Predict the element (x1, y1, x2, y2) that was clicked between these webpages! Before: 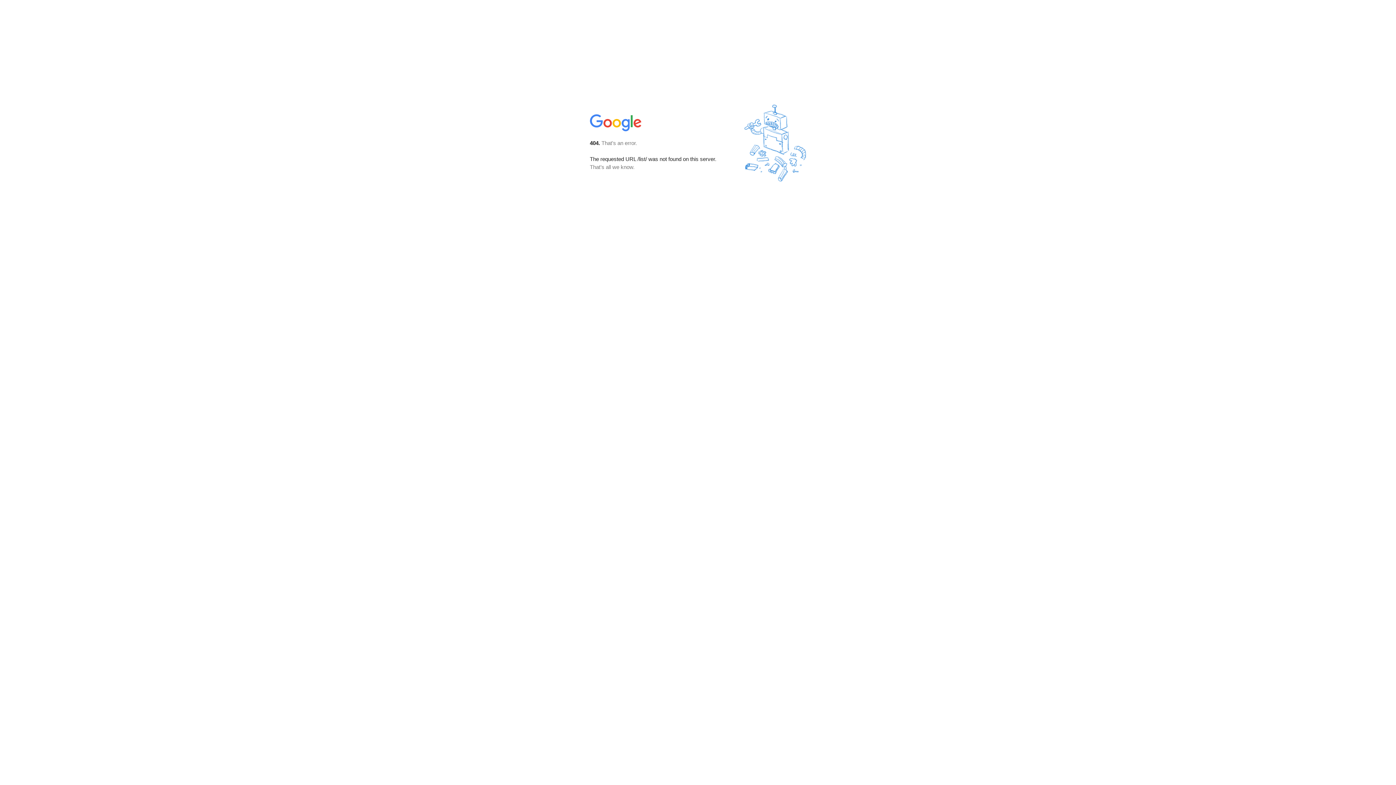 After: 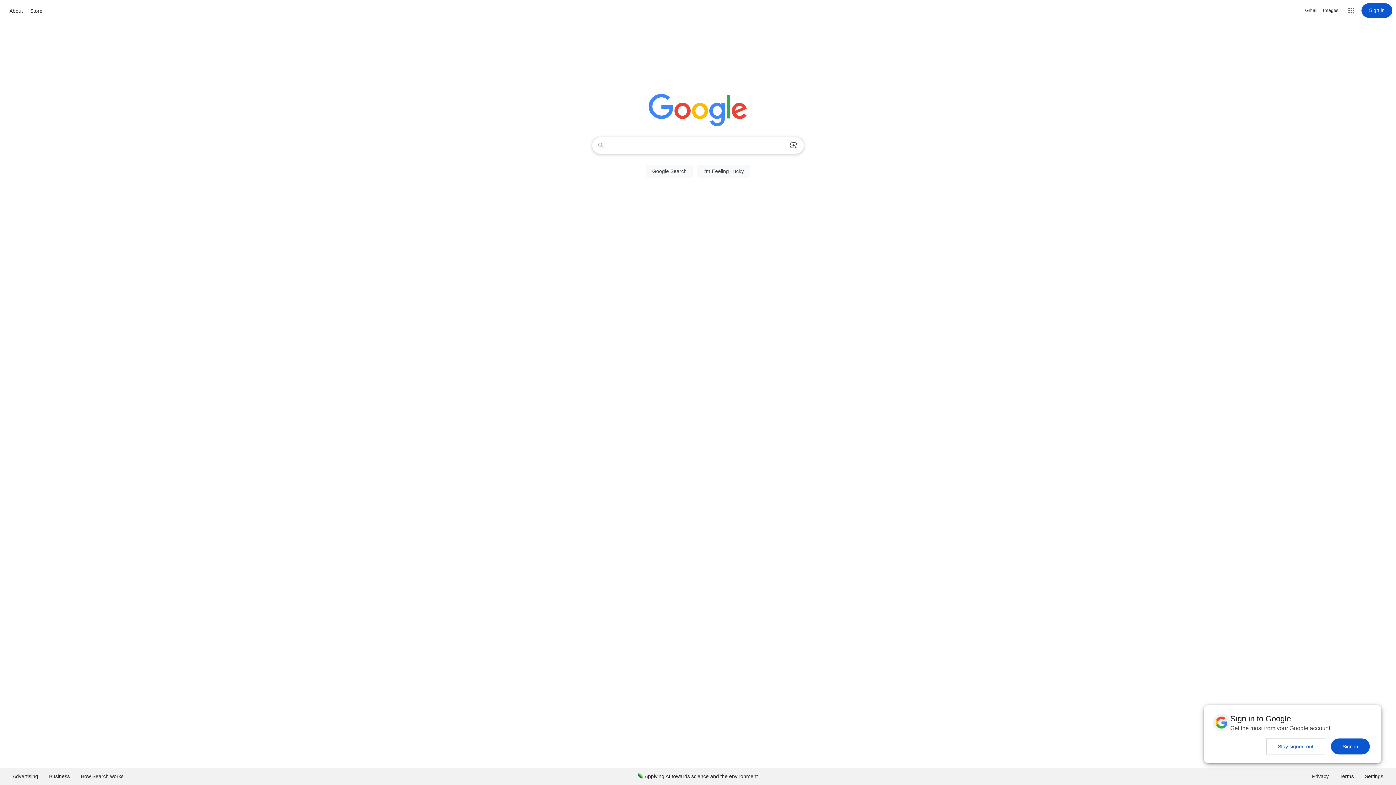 Action: bbox: (590, 127, 642, 134)